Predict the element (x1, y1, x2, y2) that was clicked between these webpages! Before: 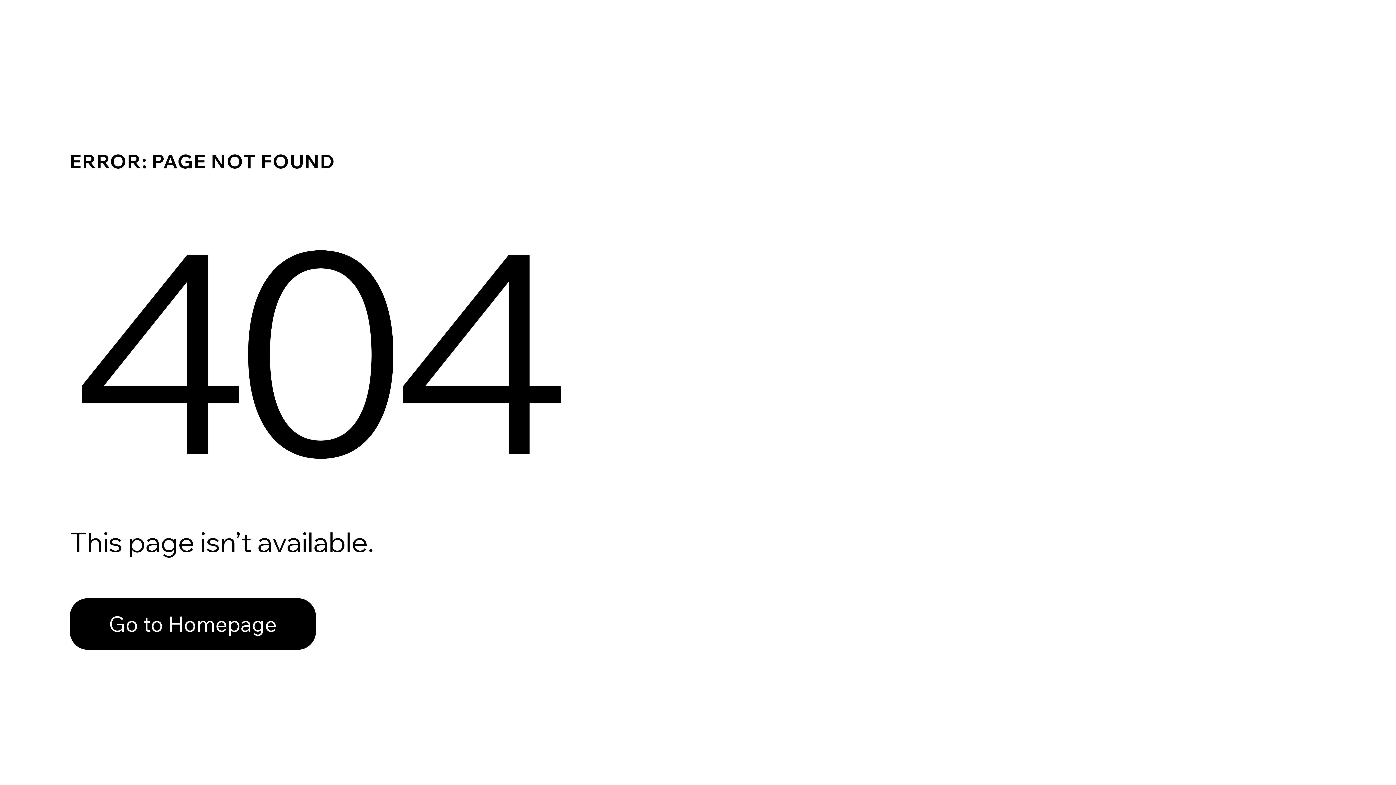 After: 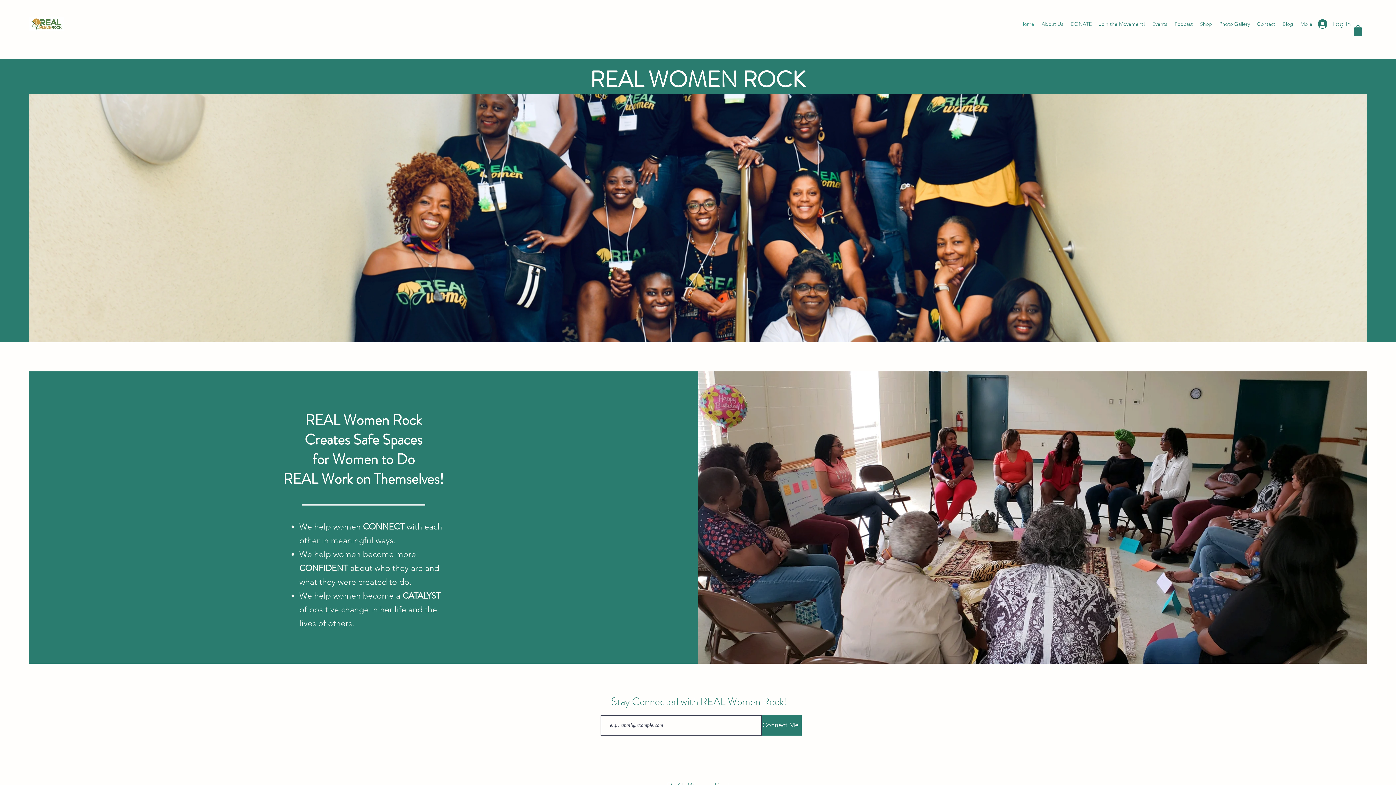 Action: label: Go to Homepage bbox: (69, 582, 768, 659)